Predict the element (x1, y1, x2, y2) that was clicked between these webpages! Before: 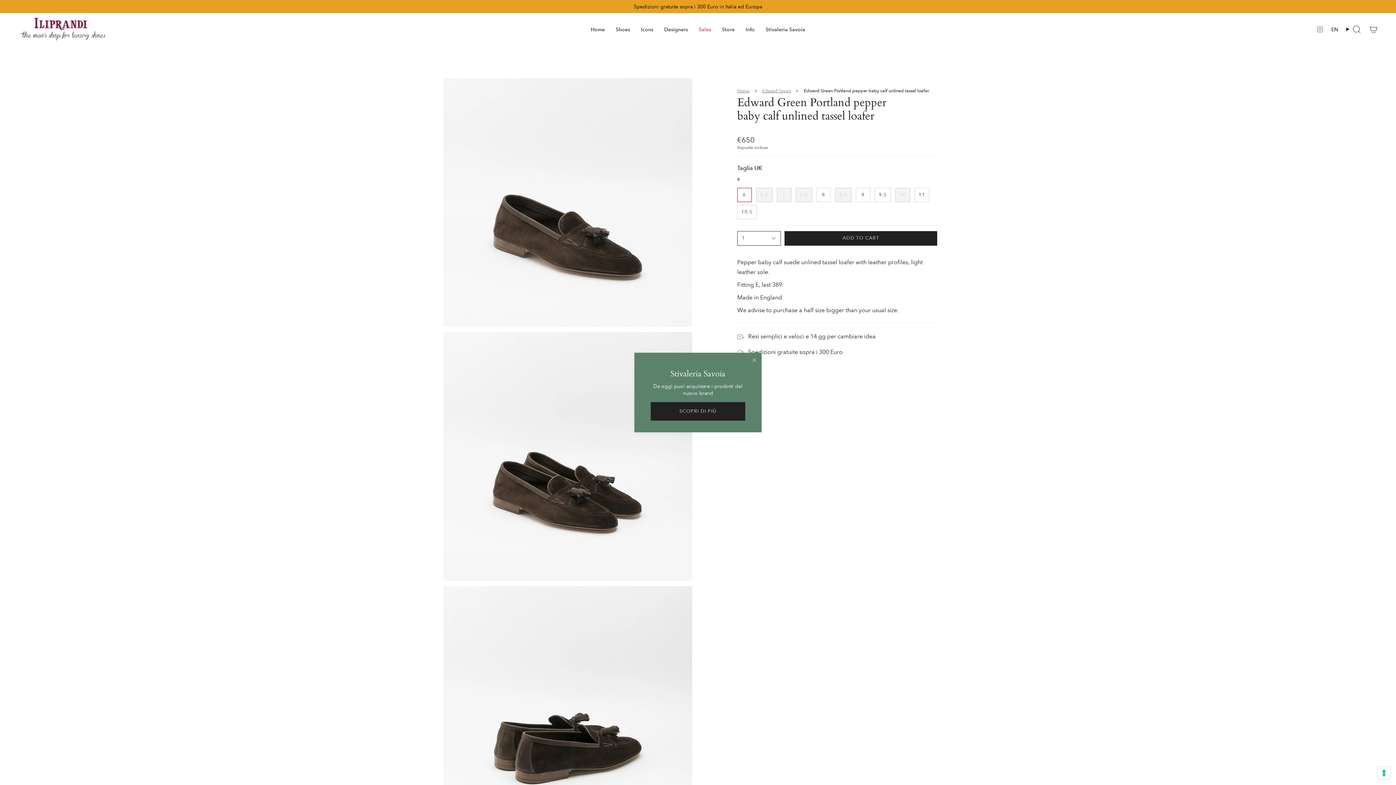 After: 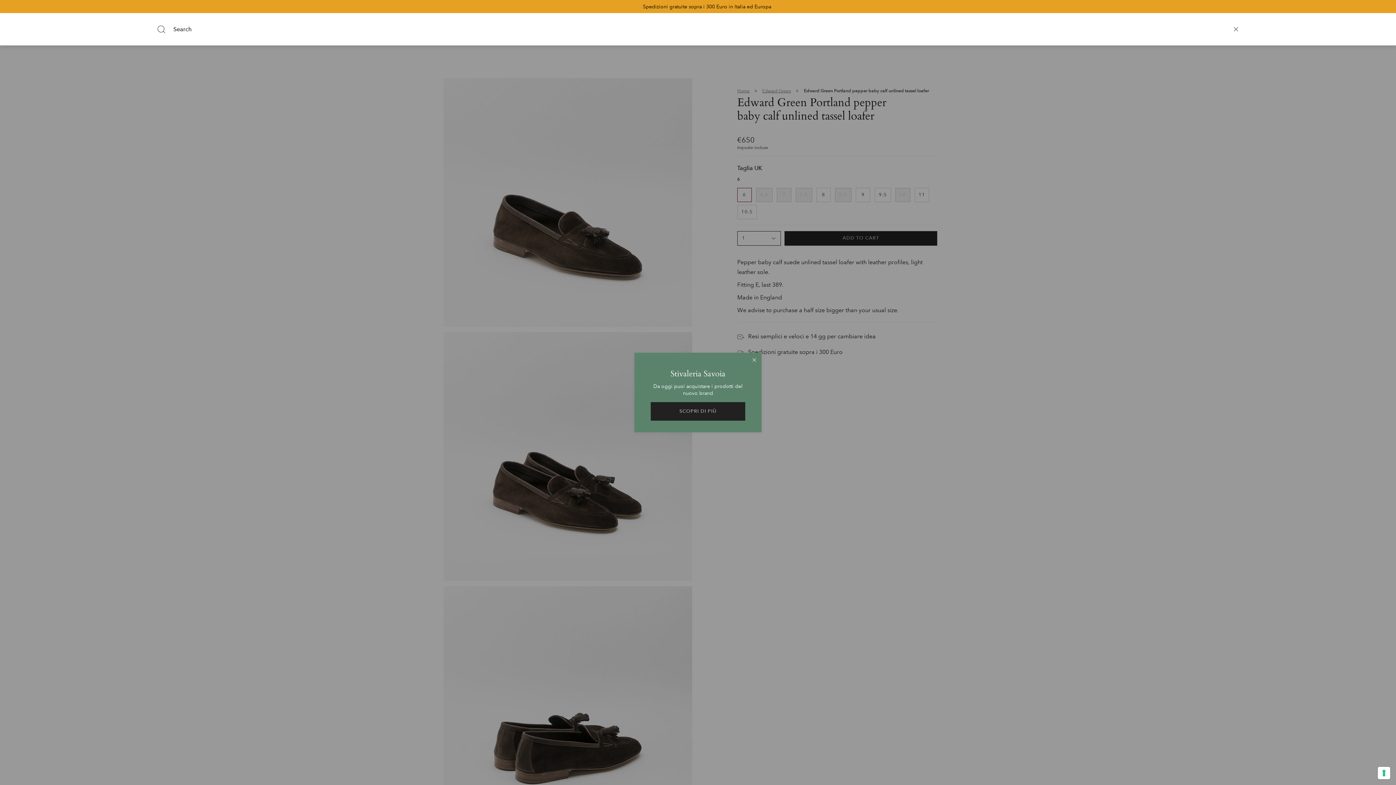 Action: bbox: (1342, 16, 1365, 41) label: Search